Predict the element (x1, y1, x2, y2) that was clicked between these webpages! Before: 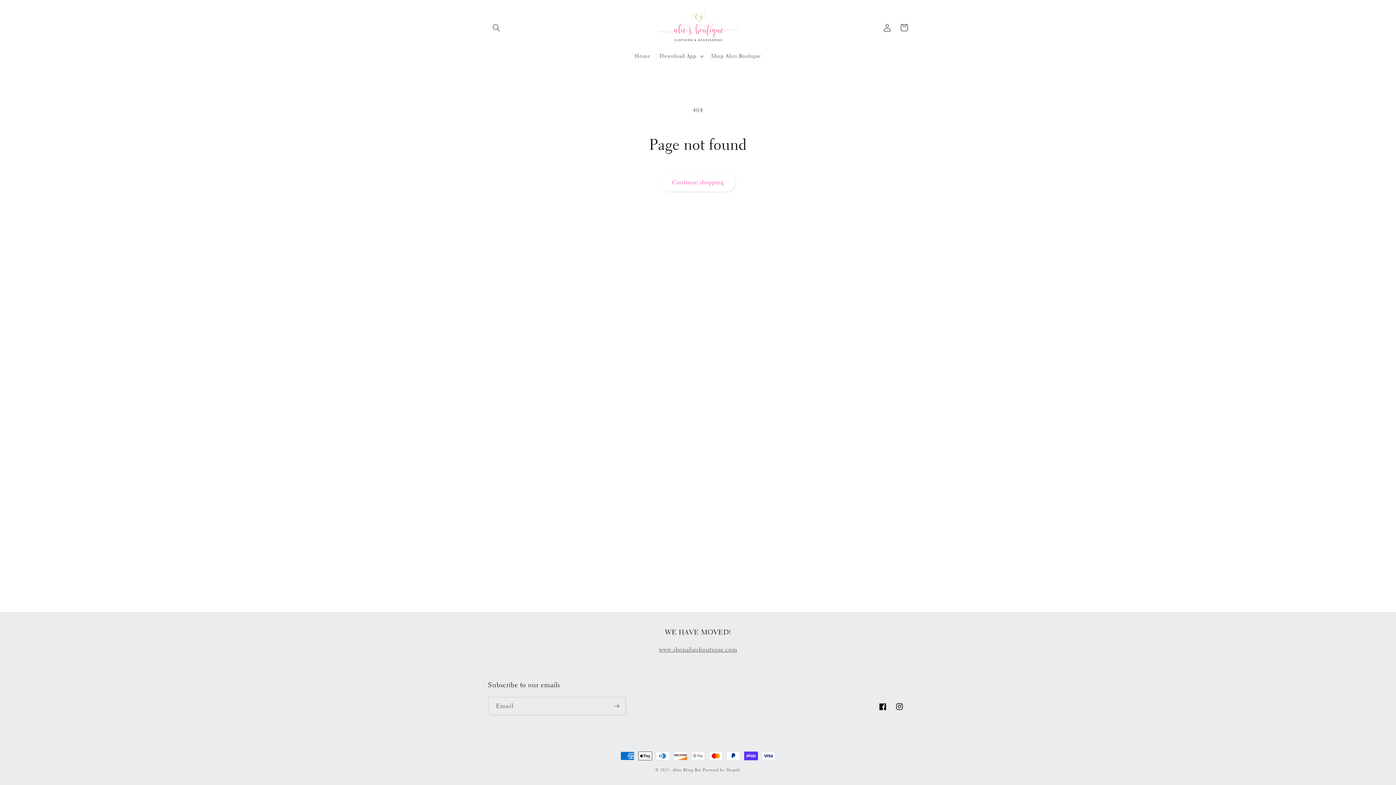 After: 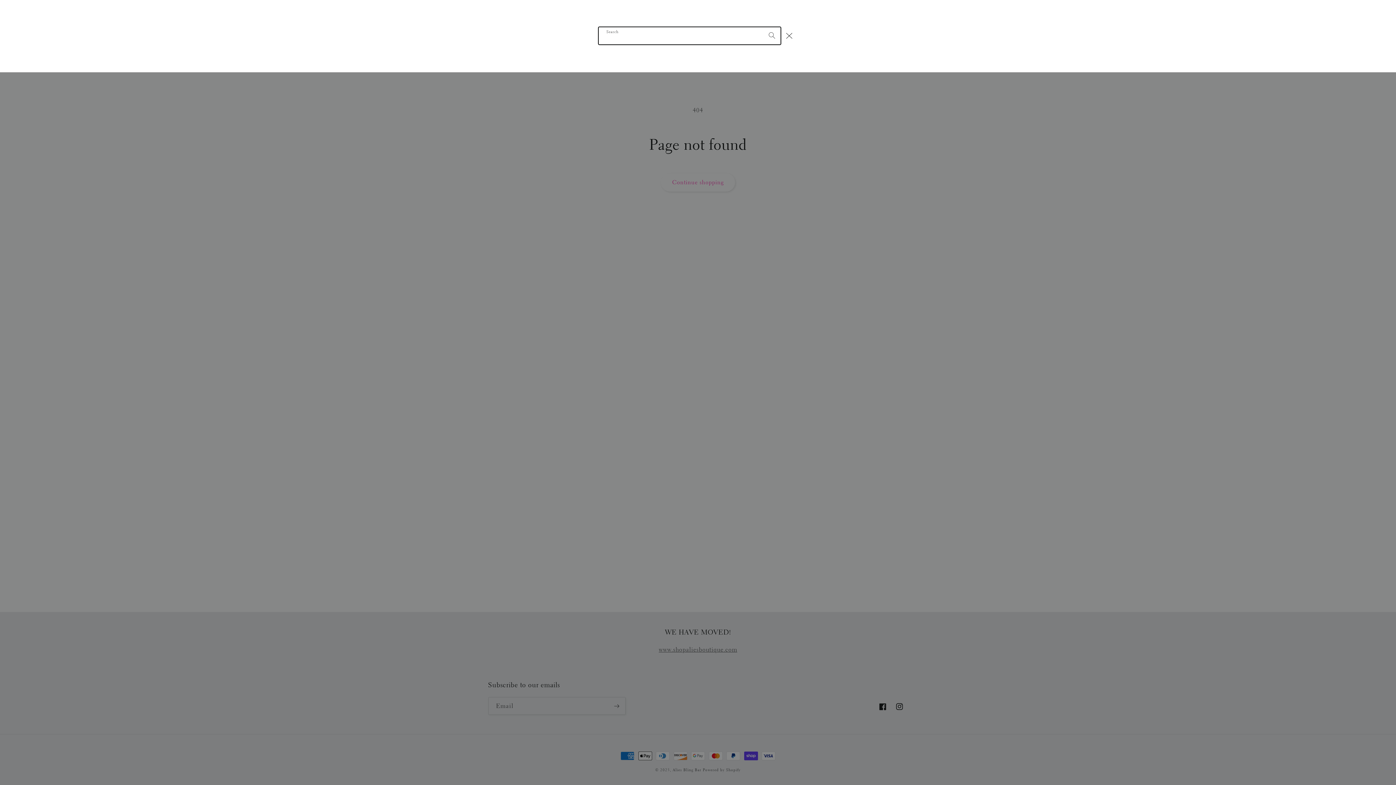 Action: bbox: (488, 19, 504, 36) label: Search